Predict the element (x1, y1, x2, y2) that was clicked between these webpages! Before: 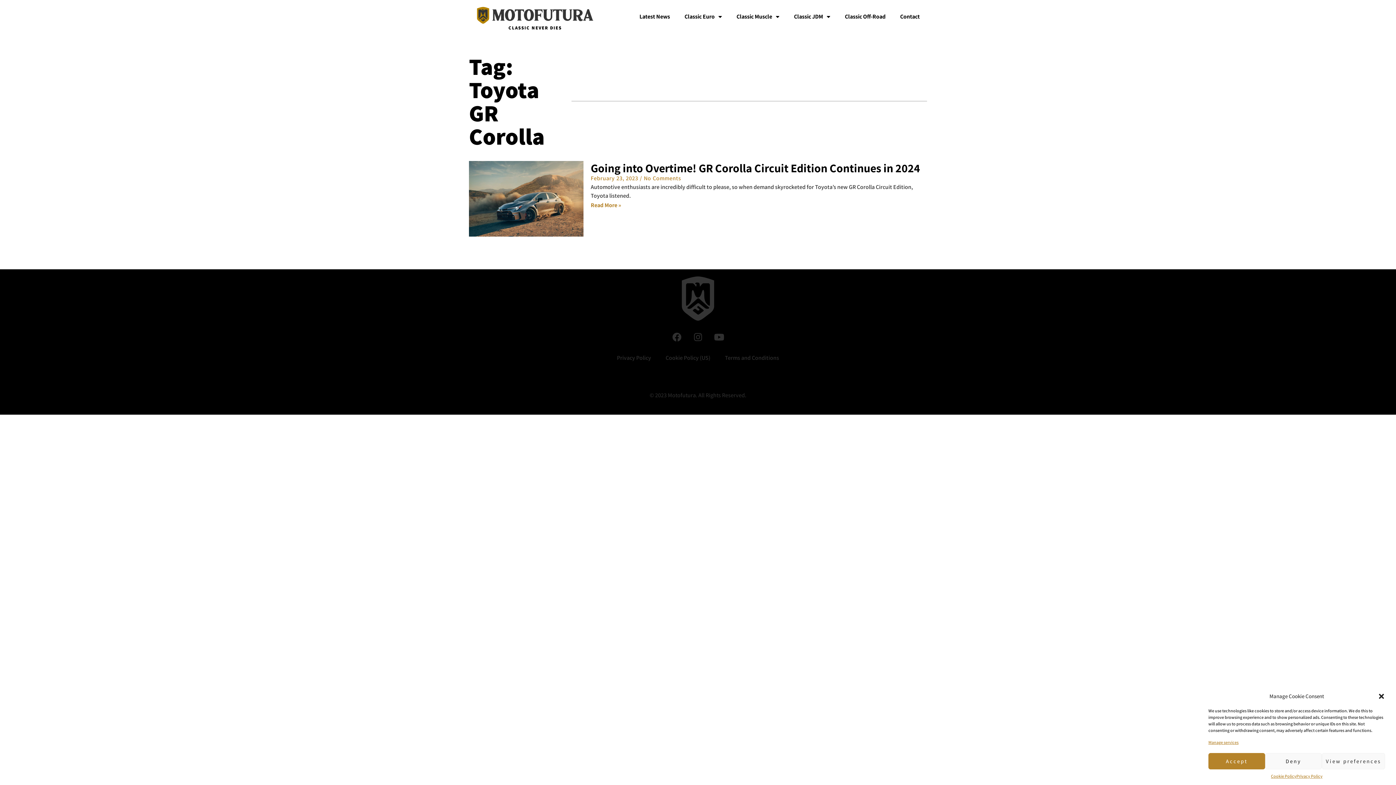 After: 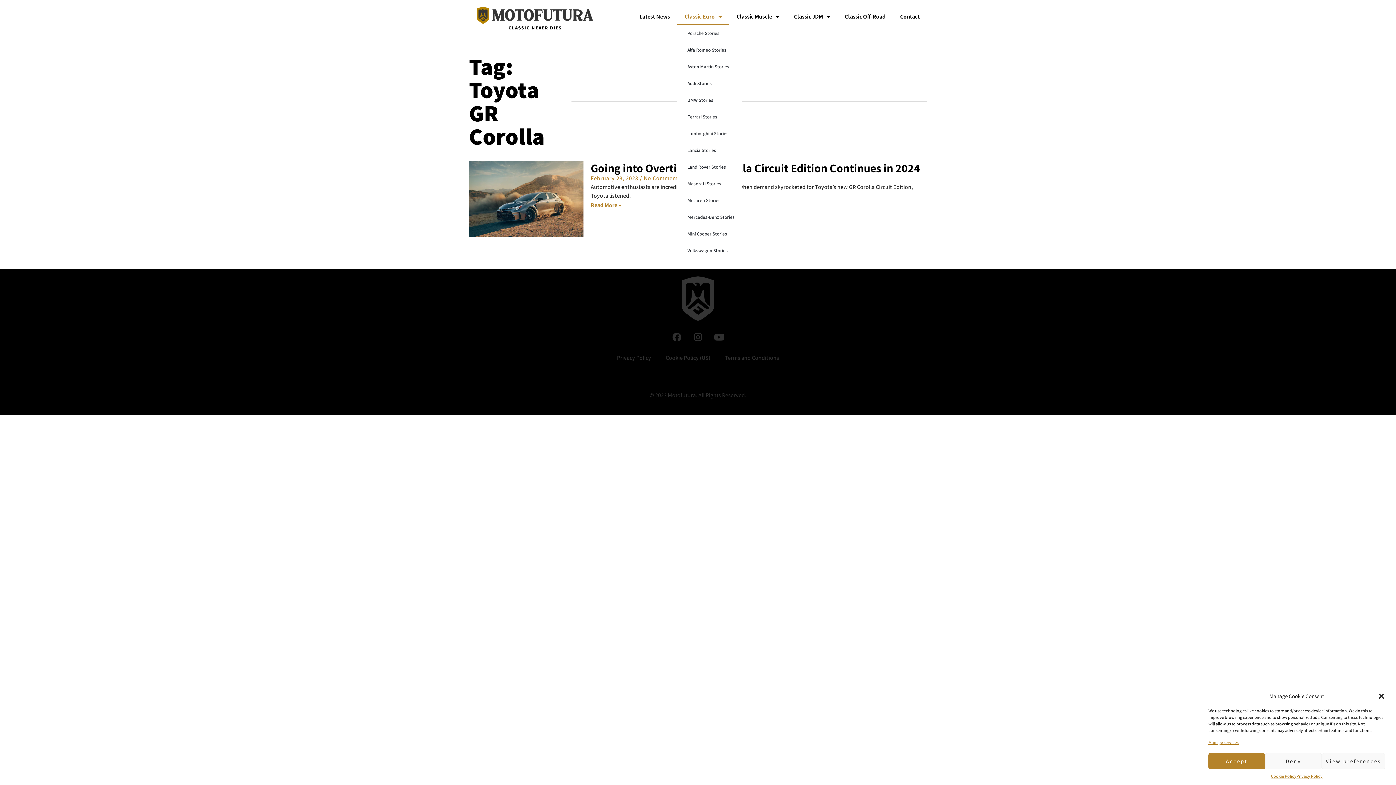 Action: bbox: (677, 8, 729, 25) label: Classic Euro